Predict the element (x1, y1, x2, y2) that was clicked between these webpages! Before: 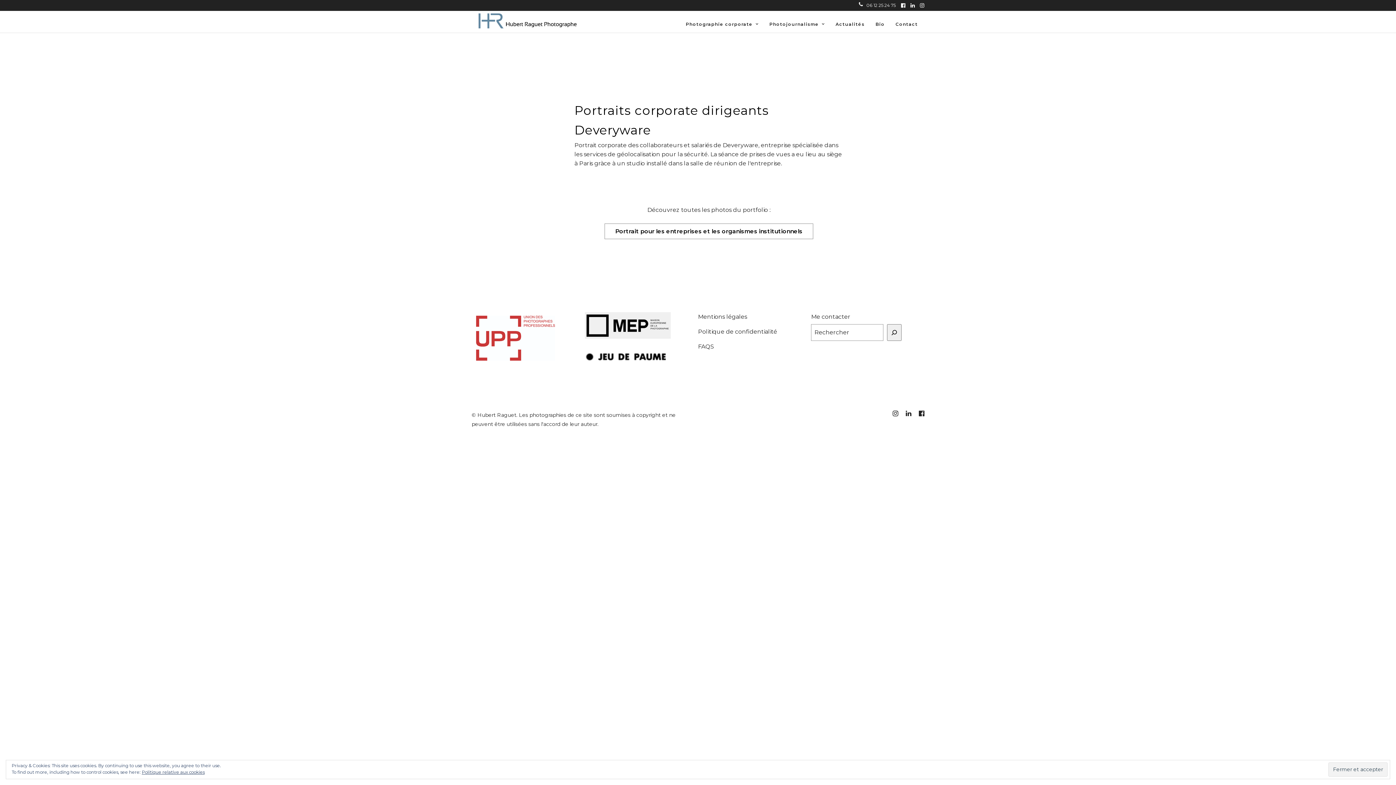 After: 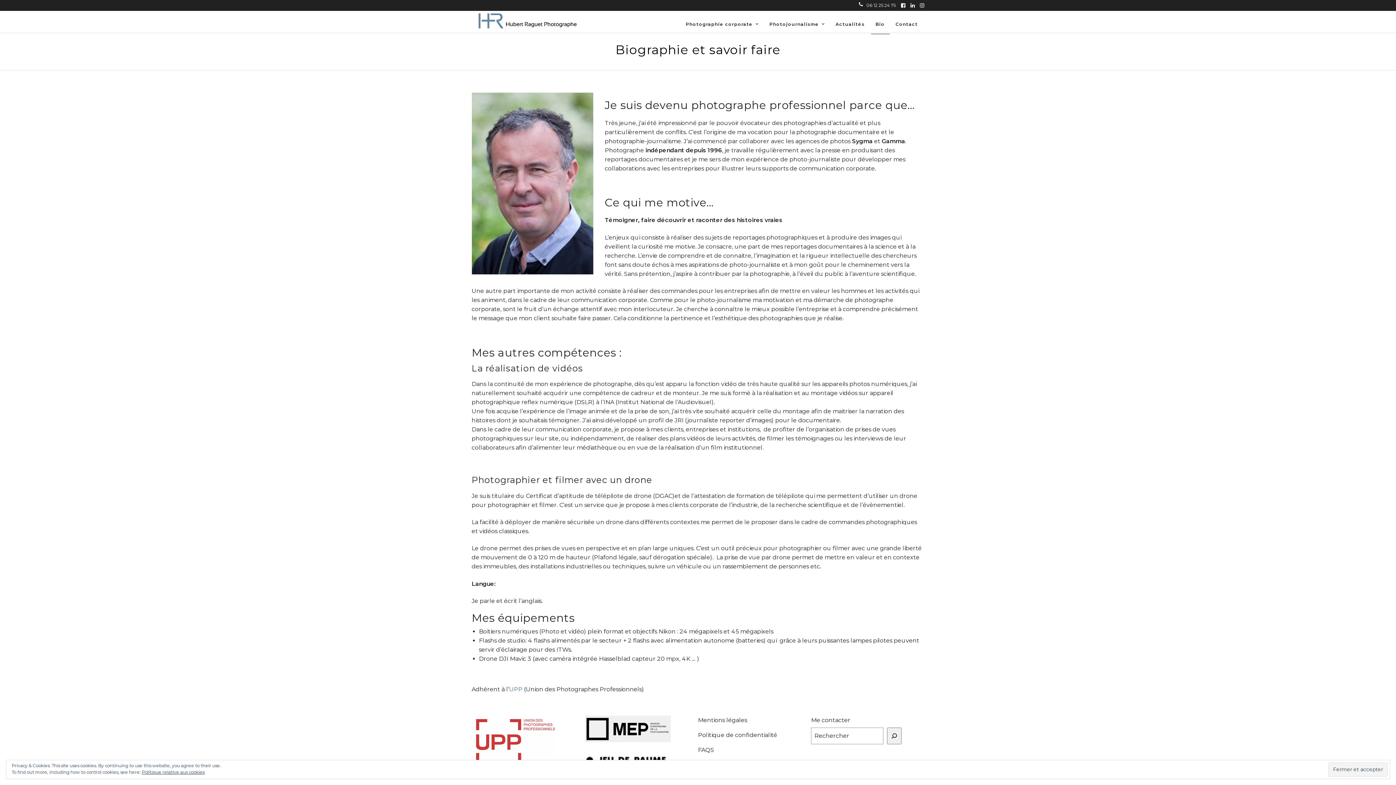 Action: label: Bio bbox: (871, 10, 889, 34)